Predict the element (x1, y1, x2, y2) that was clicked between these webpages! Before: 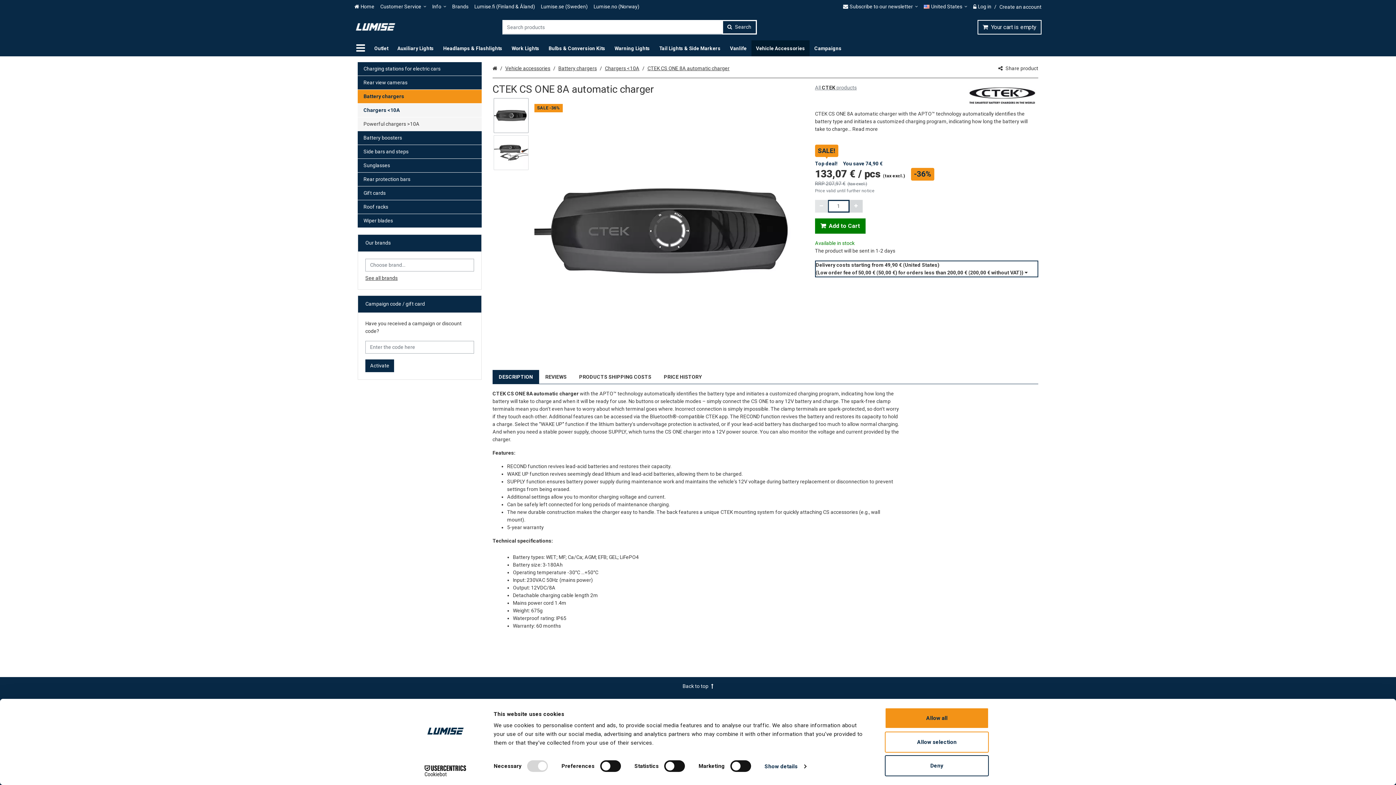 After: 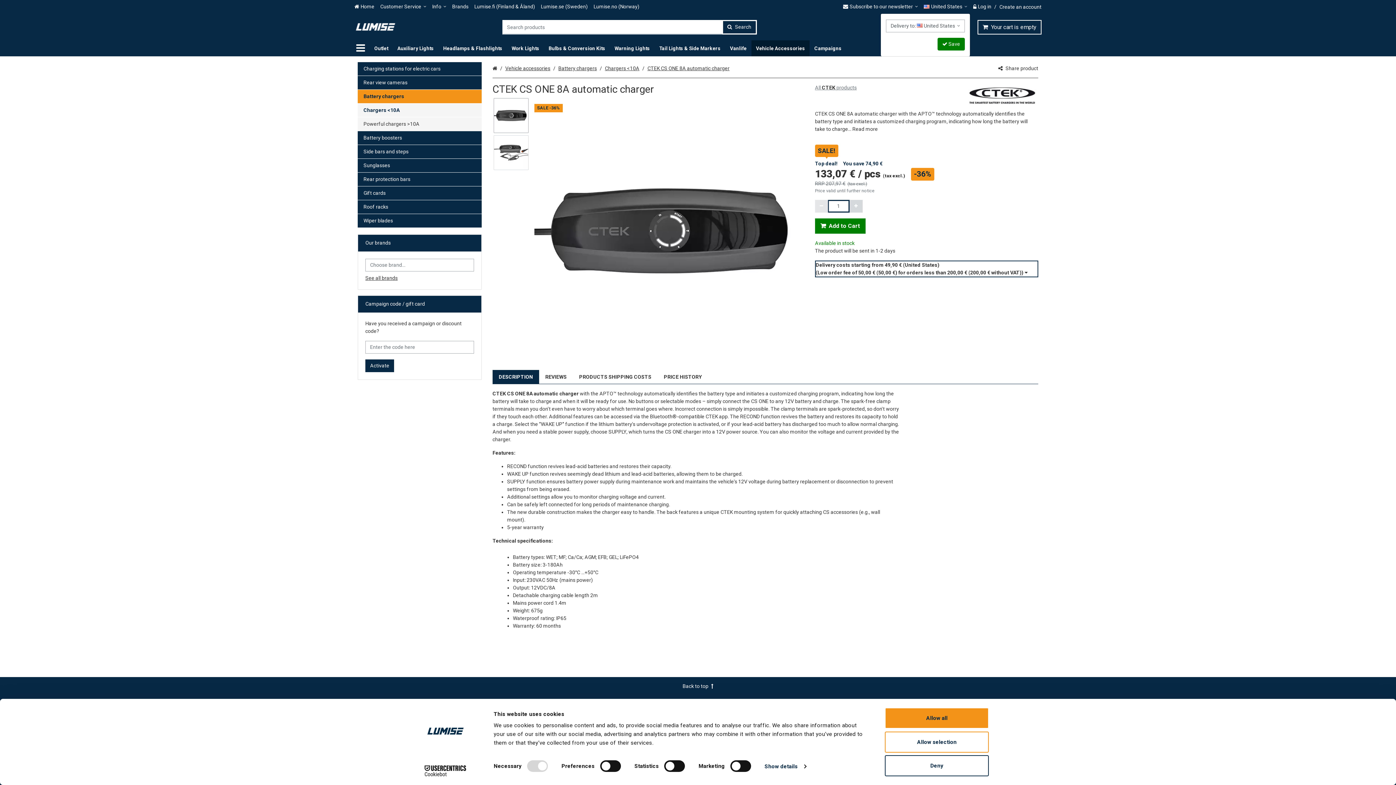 Action: label: United States bbox: (921, 0, 970, 13)